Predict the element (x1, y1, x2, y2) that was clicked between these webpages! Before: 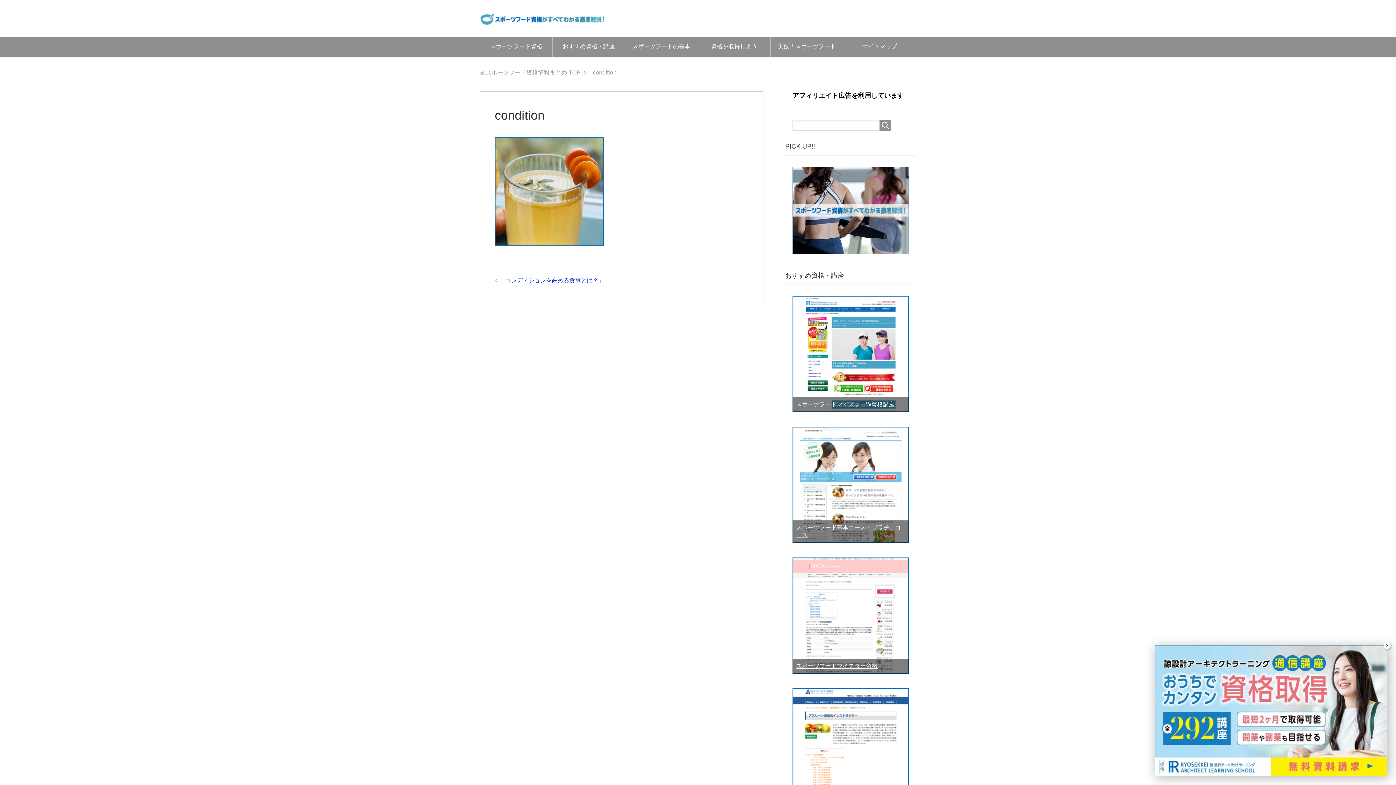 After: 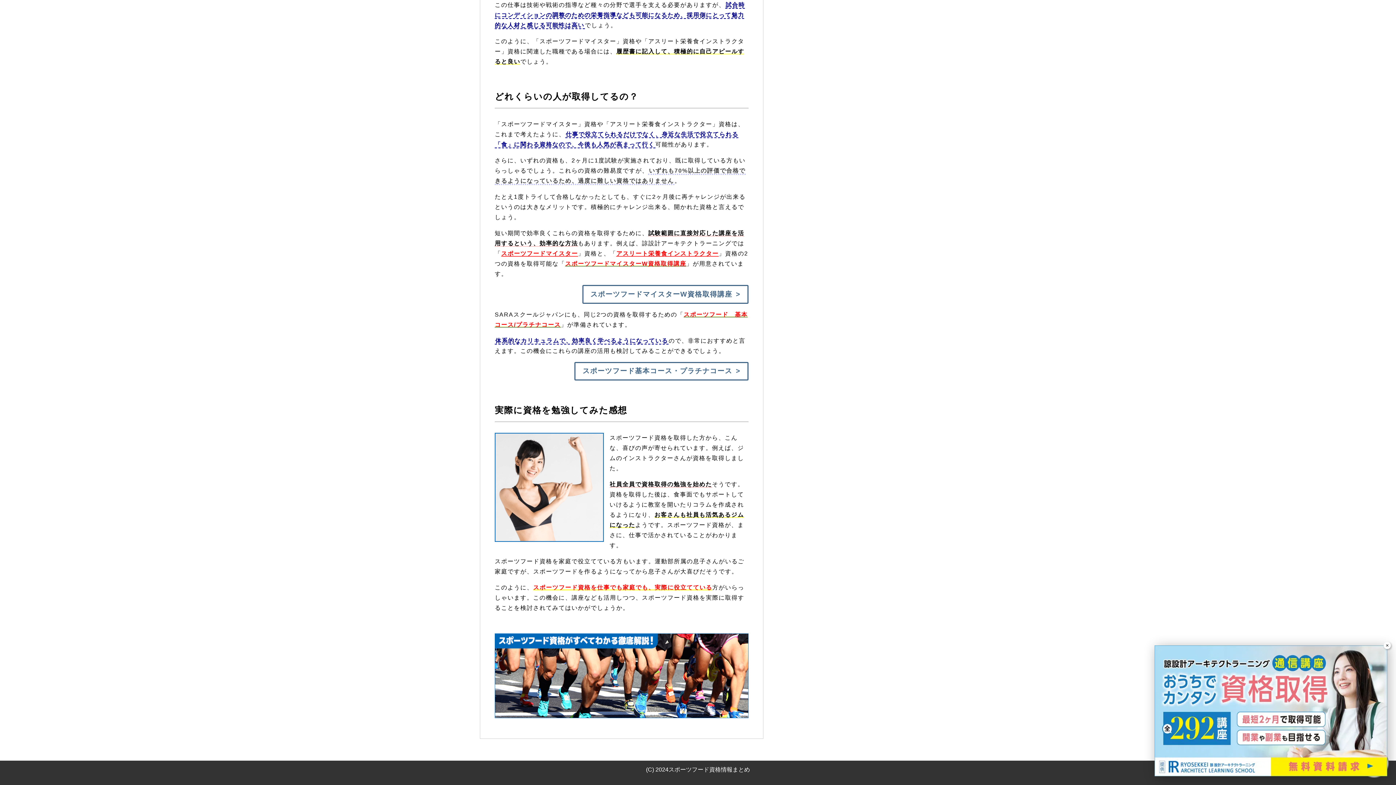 Action: bbox: (792, 166, 909, 254)